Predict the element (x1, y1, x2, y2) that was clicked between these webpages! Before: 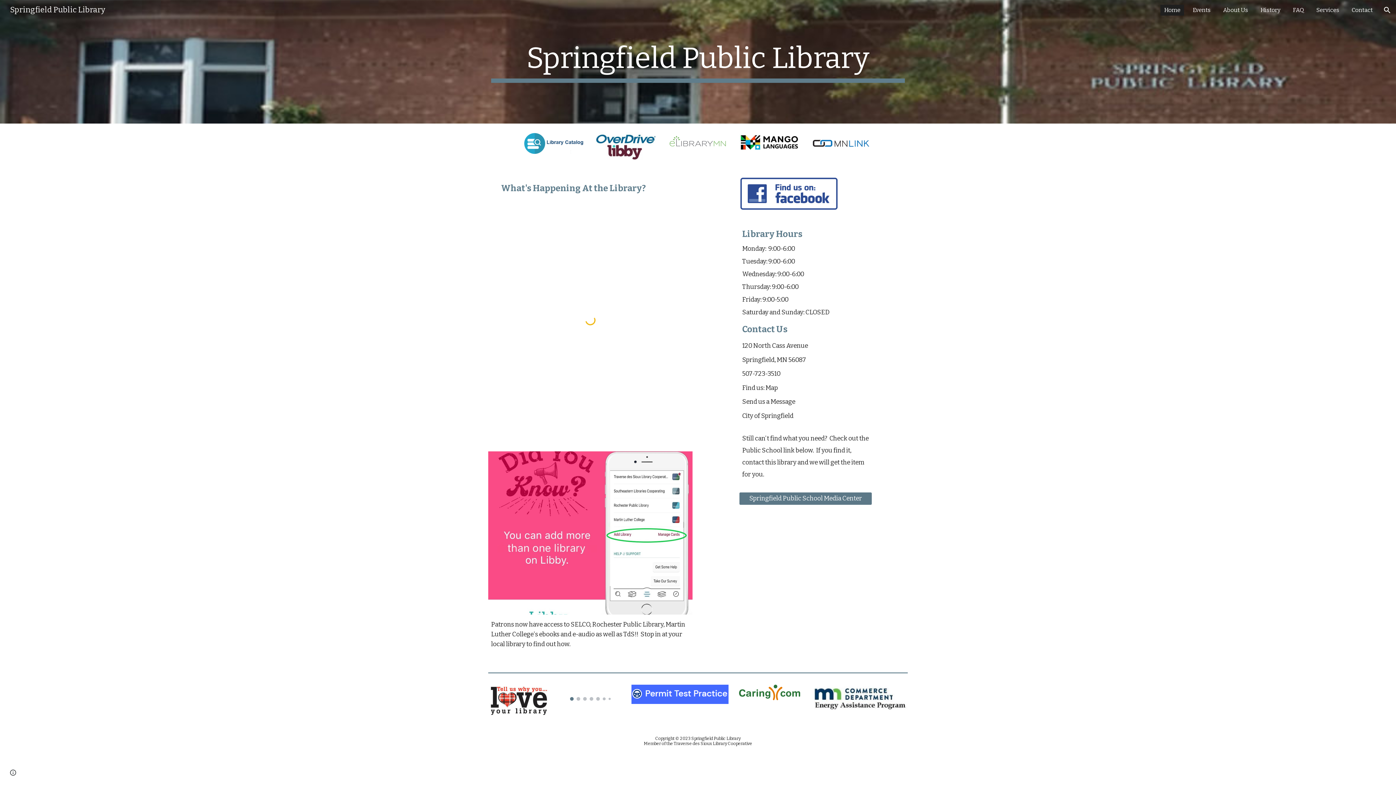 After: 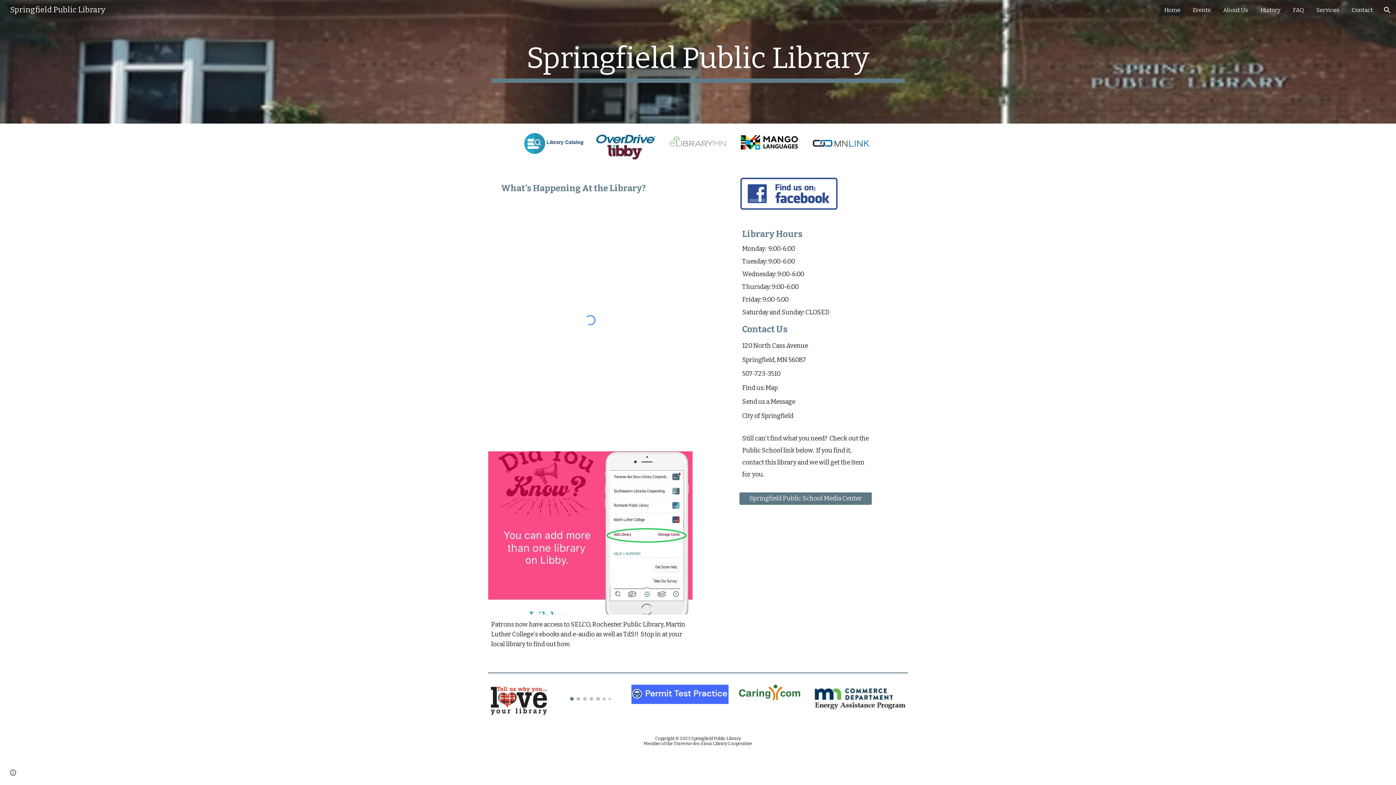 Action: bbox: (488, 685, 549, 716)